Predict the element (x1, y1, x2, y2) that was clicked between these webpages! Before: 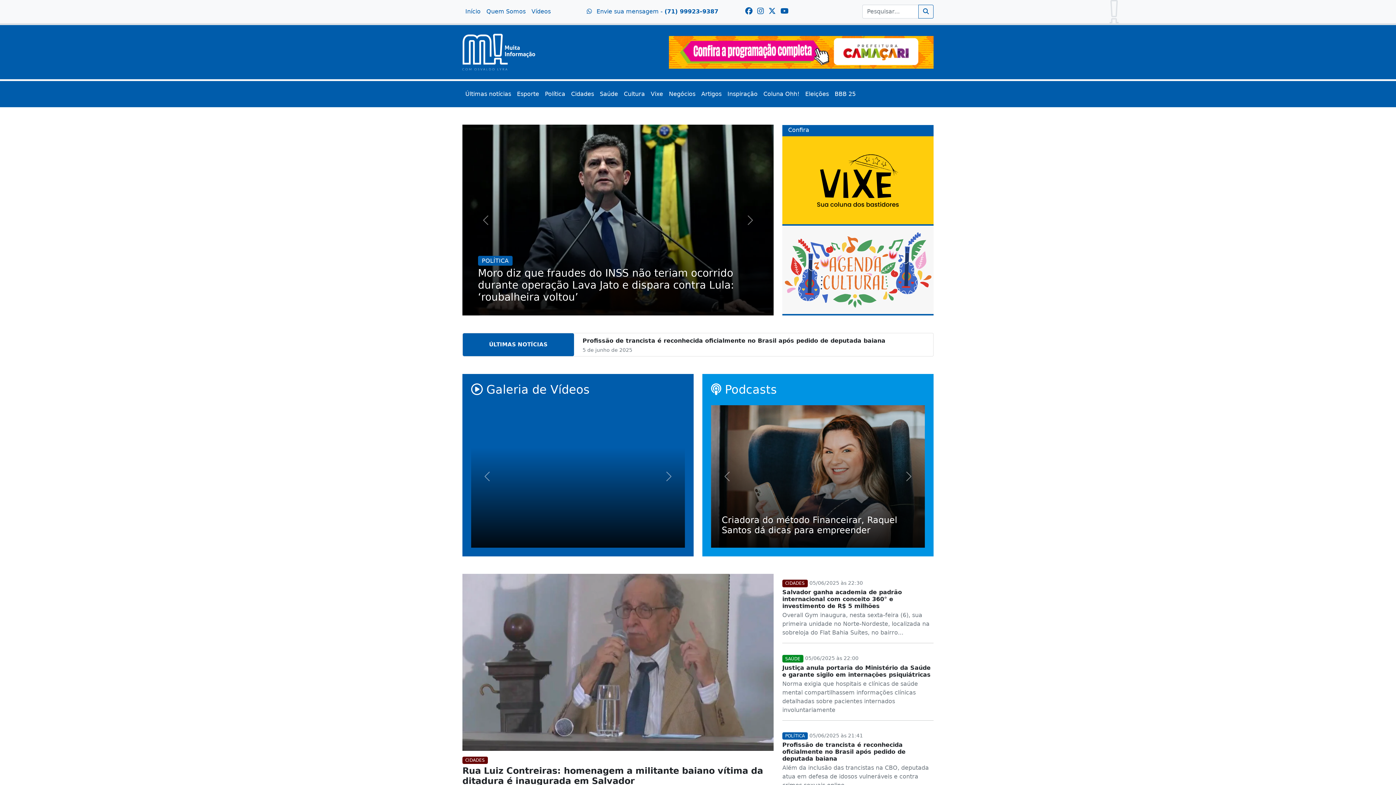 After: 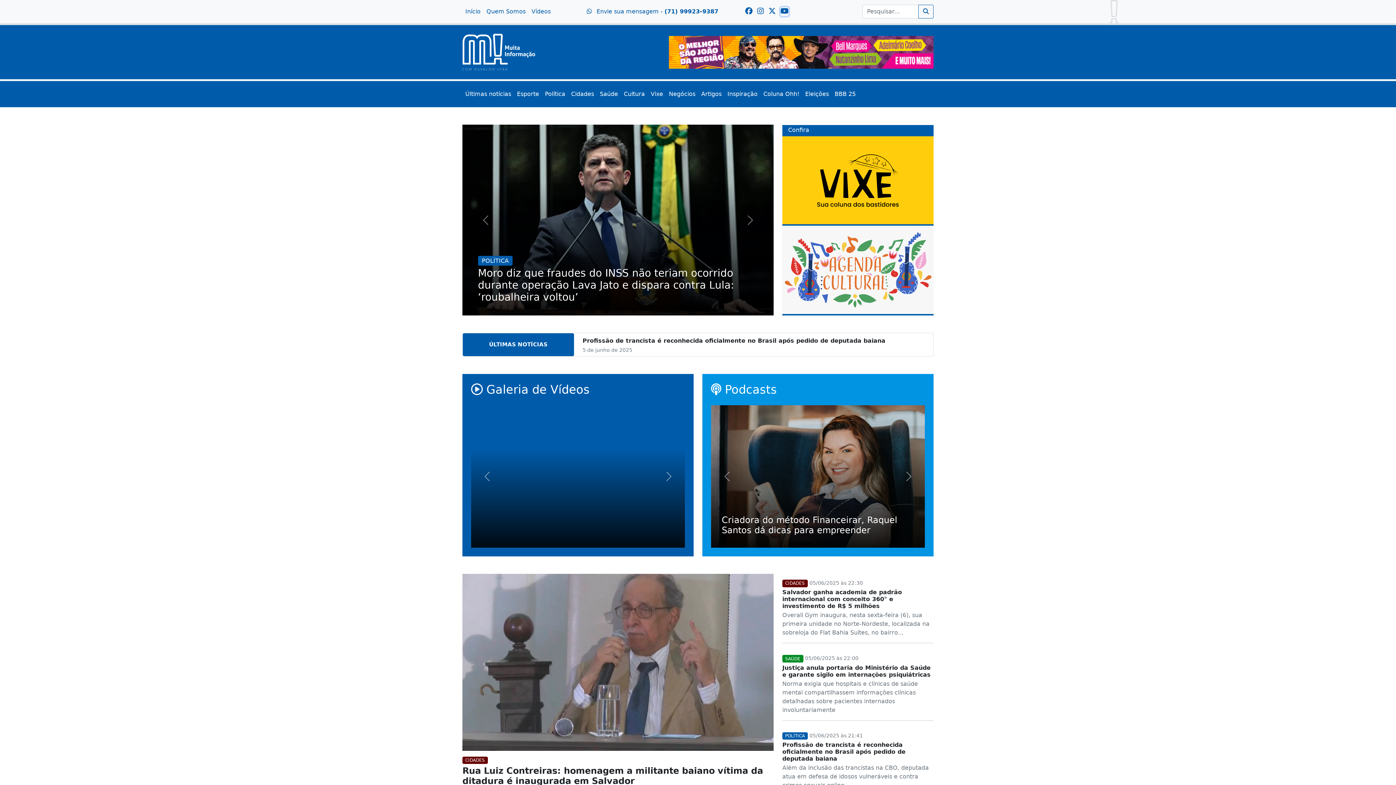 Action: bbox: (780, 7, 788, 16)